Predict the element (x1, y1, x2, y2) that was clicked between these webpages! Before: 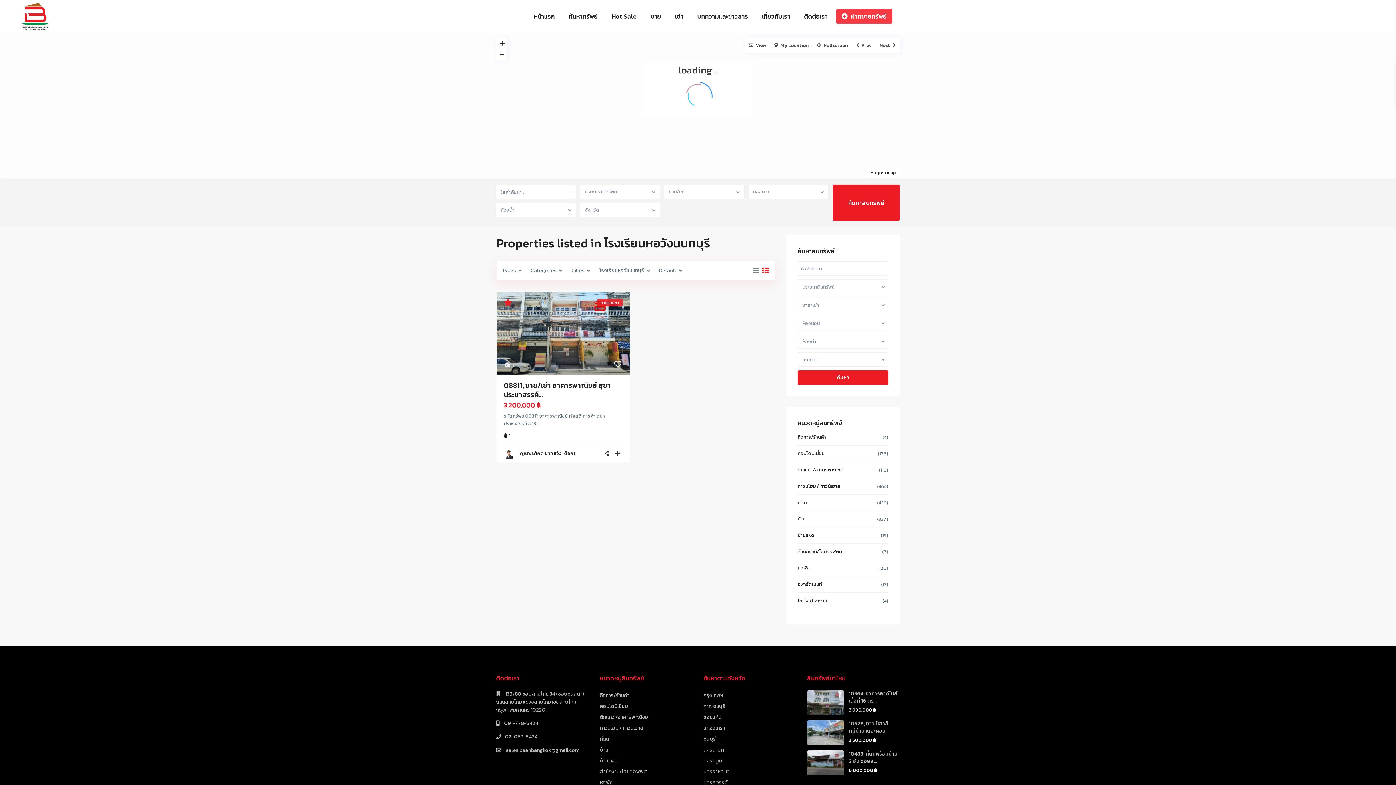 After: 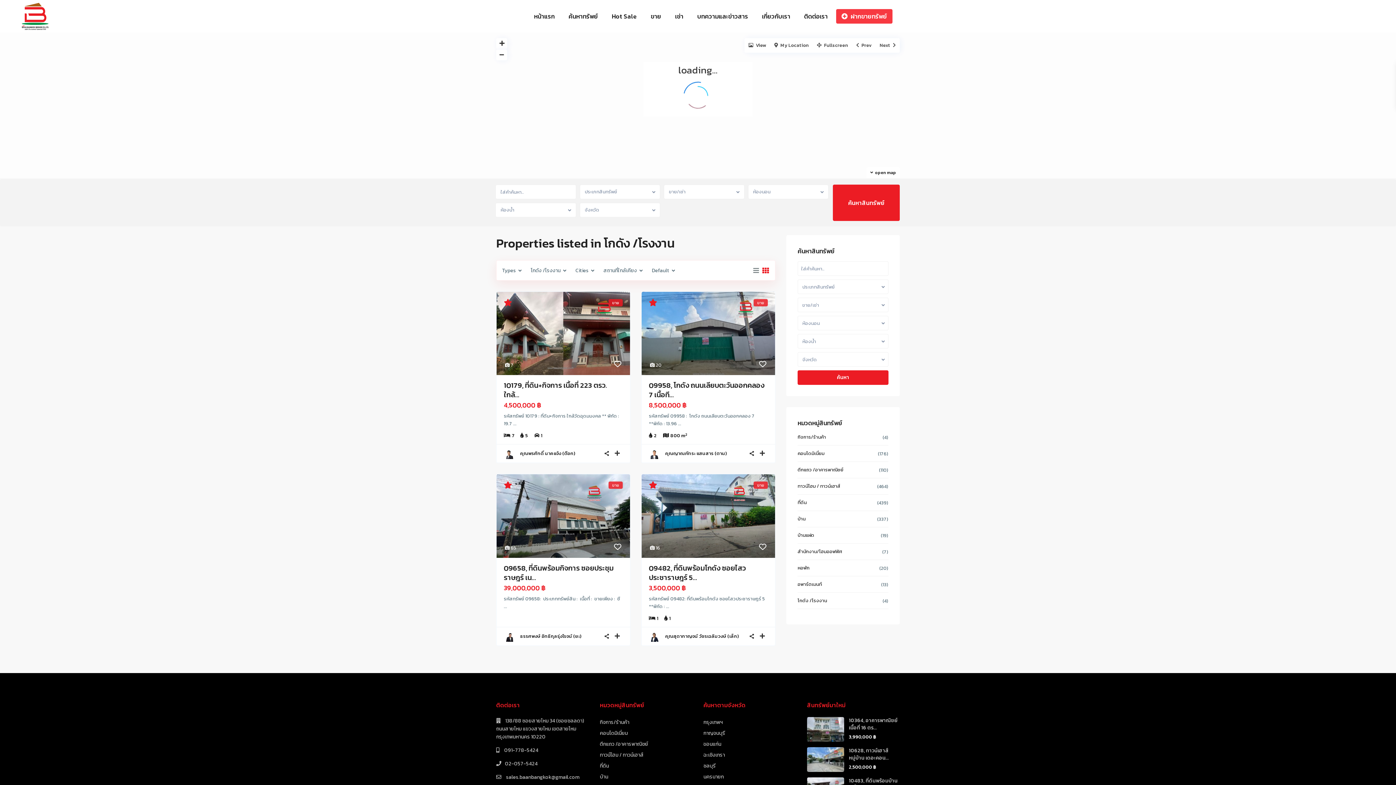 Action: bbox: (797, 597, 827, 604) label: โกดัง /โรงงาน